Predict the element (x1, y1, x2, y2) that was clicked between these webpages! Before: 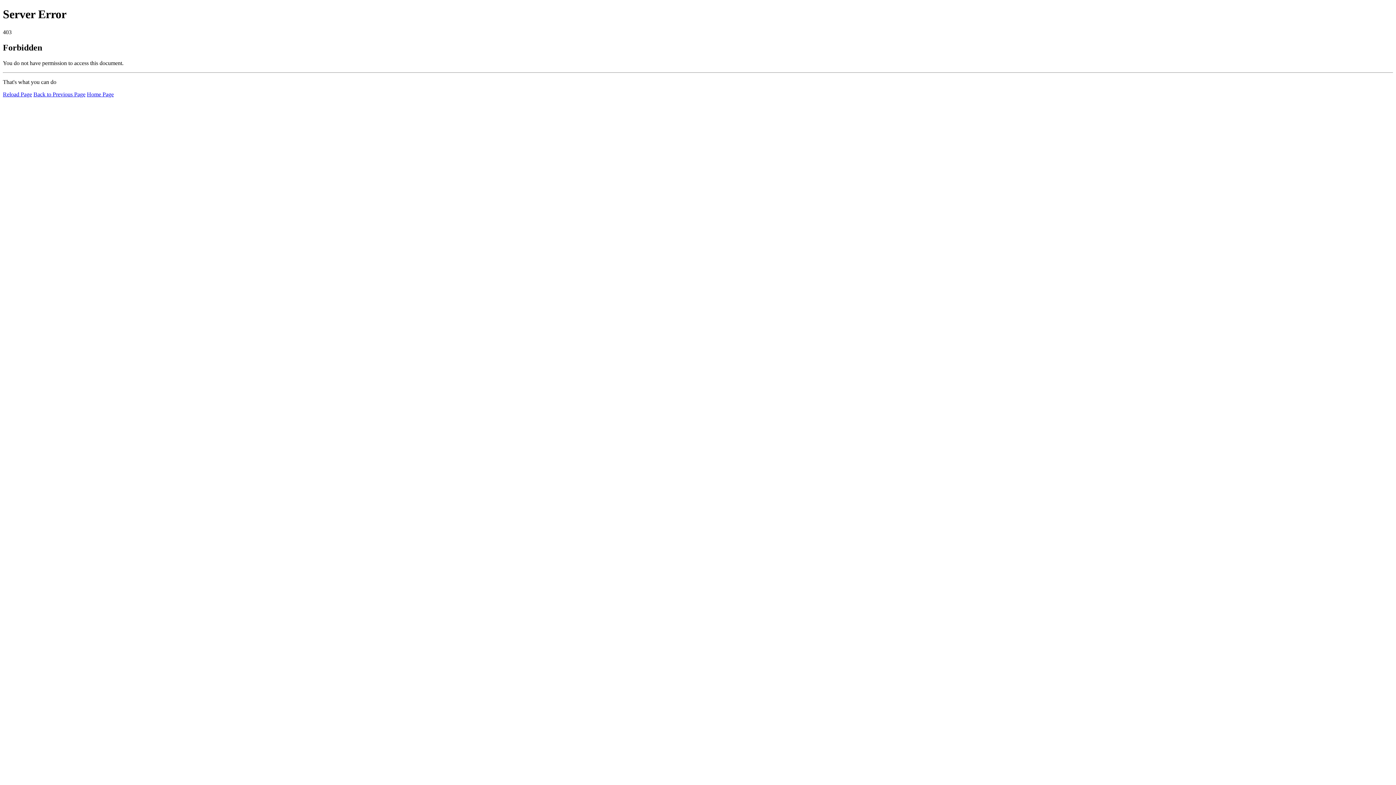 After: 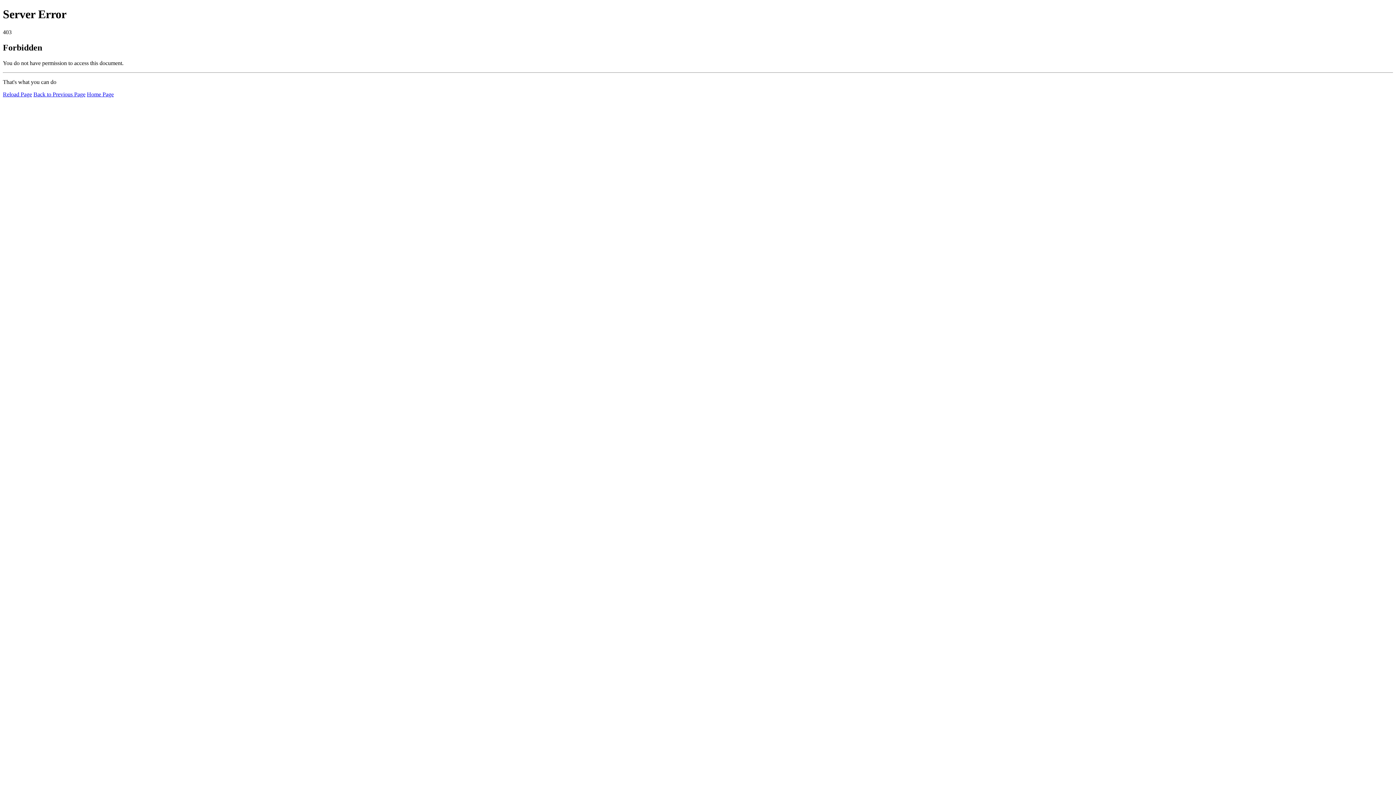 Action: bbox: (2, 91, 32, 97) label: Reload Page